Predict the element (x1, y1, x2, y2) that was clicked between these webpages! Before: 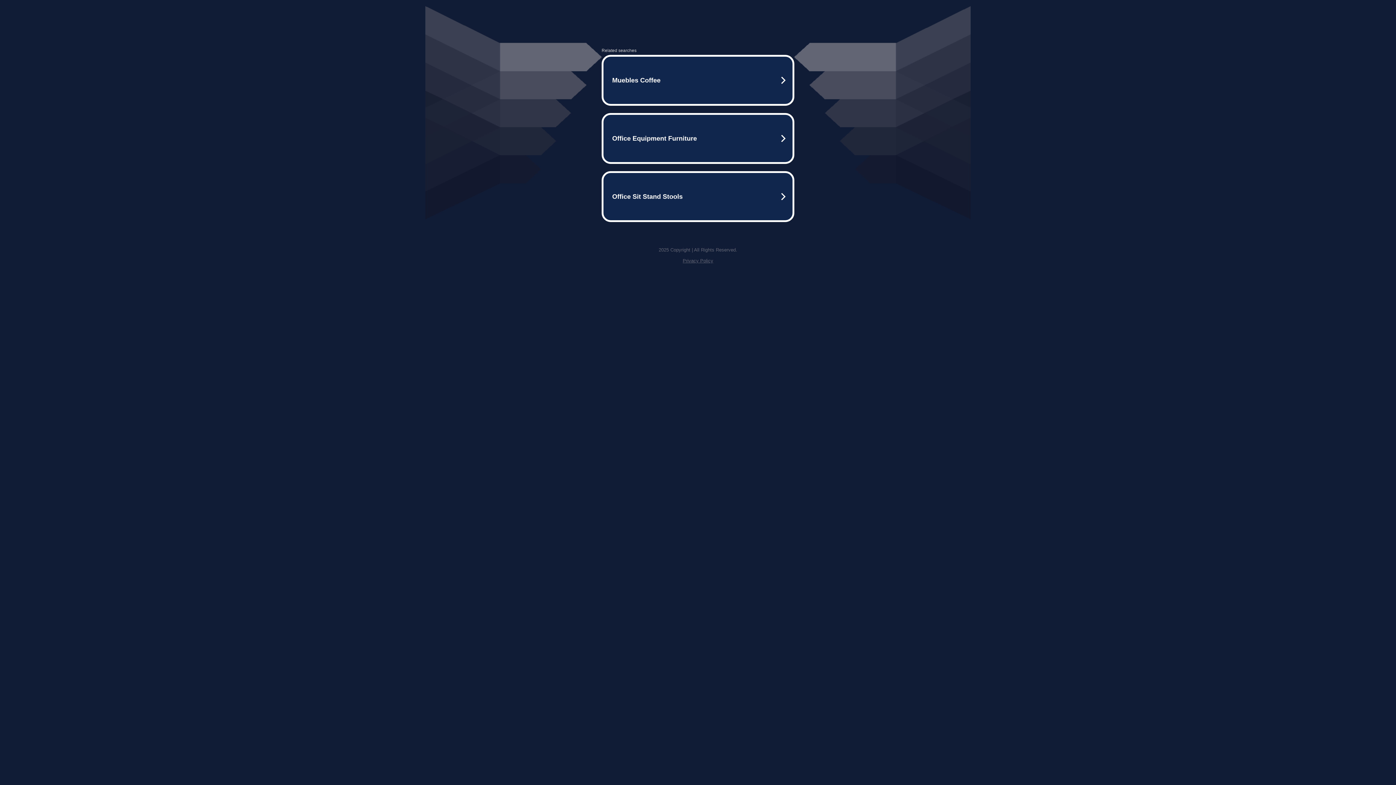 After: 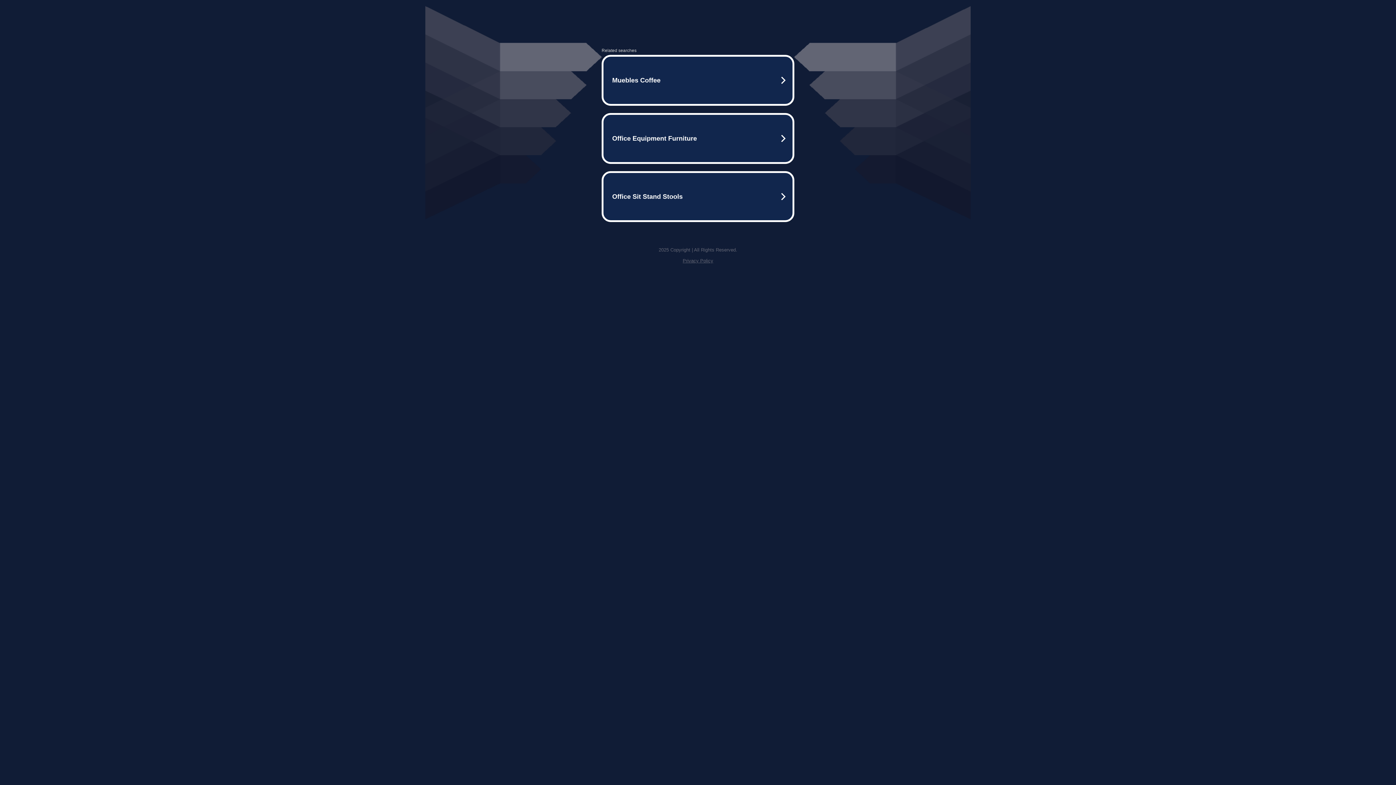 Action: label: Privacy Policy bbox: (682, 258, 713, 263)